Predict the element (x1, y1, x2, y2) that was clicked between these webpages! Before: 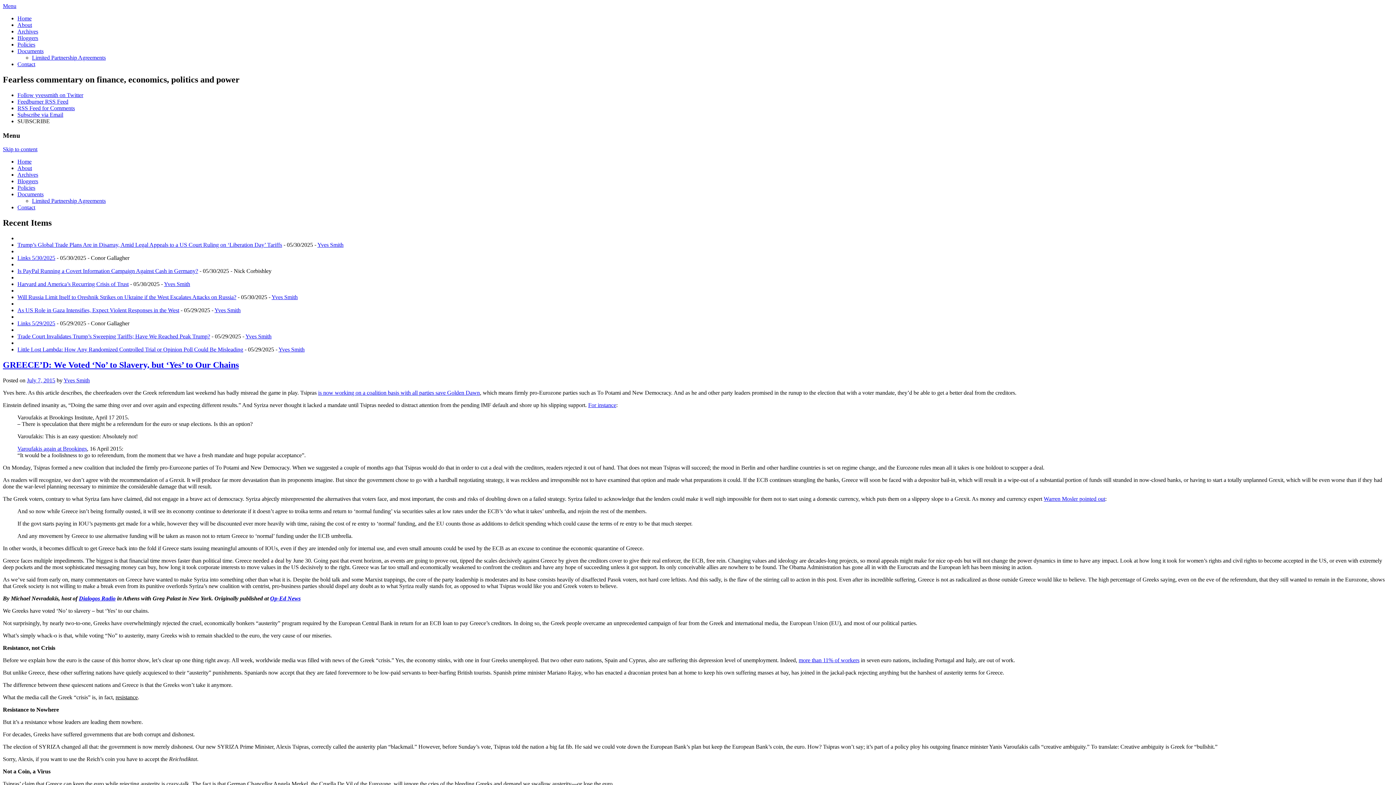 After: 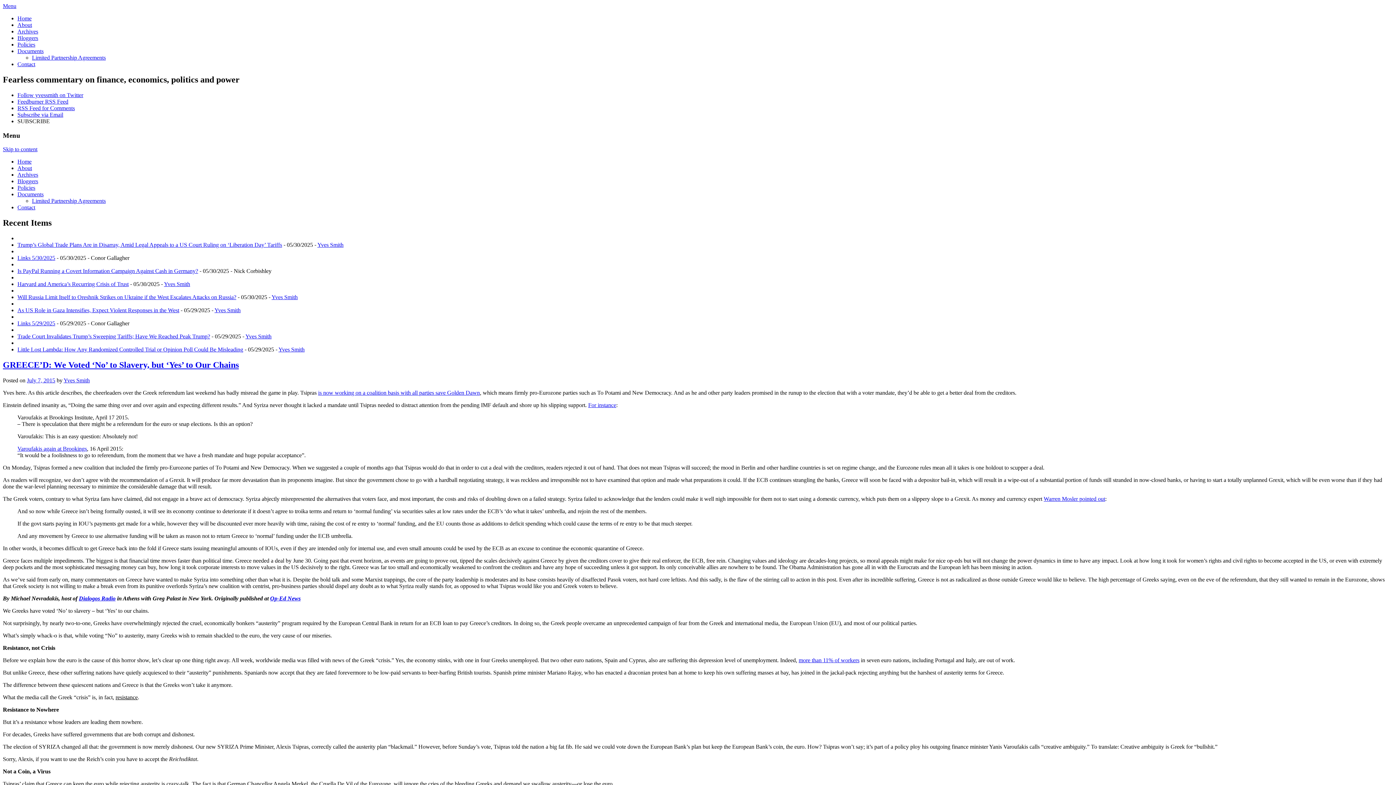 Action: bbox: (17, 111, 63, 117) label: Subscribe via Email